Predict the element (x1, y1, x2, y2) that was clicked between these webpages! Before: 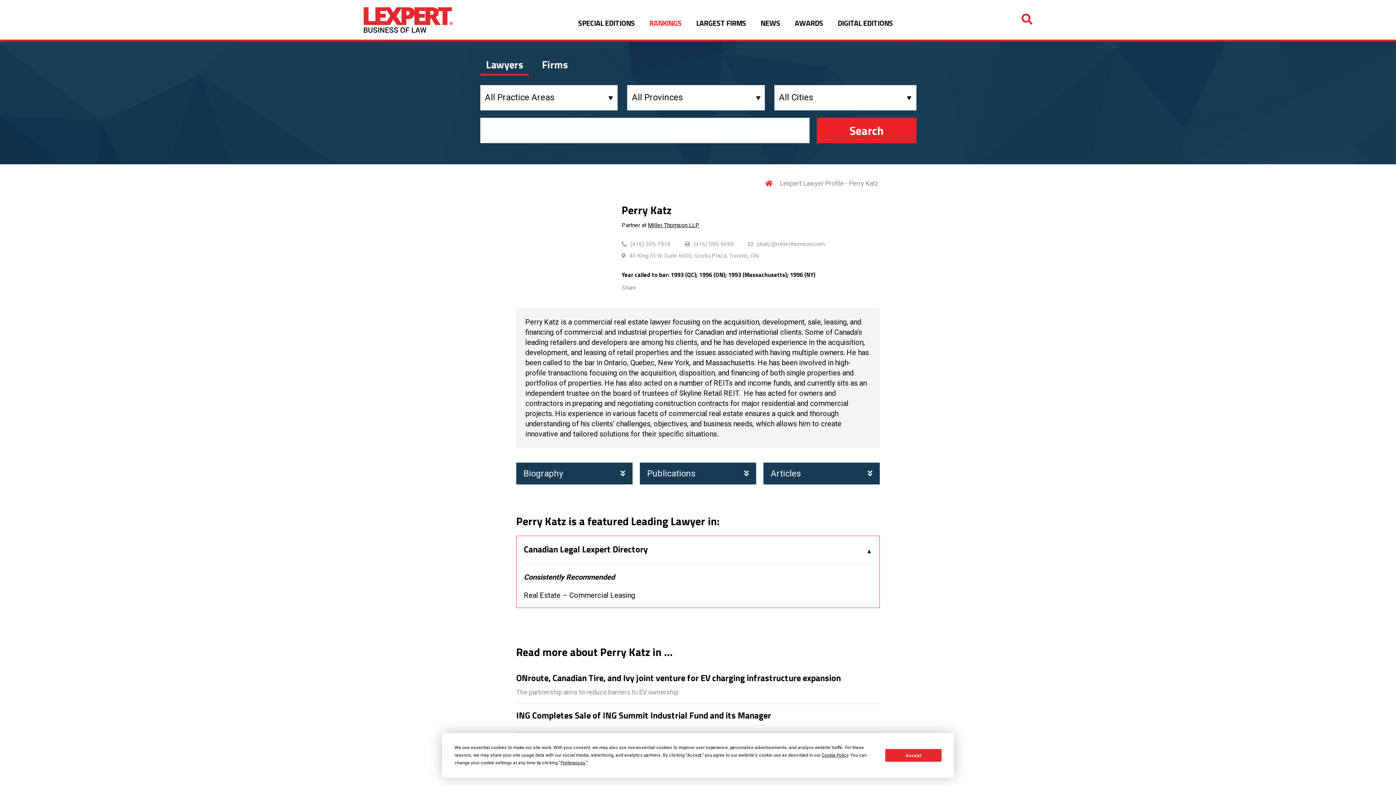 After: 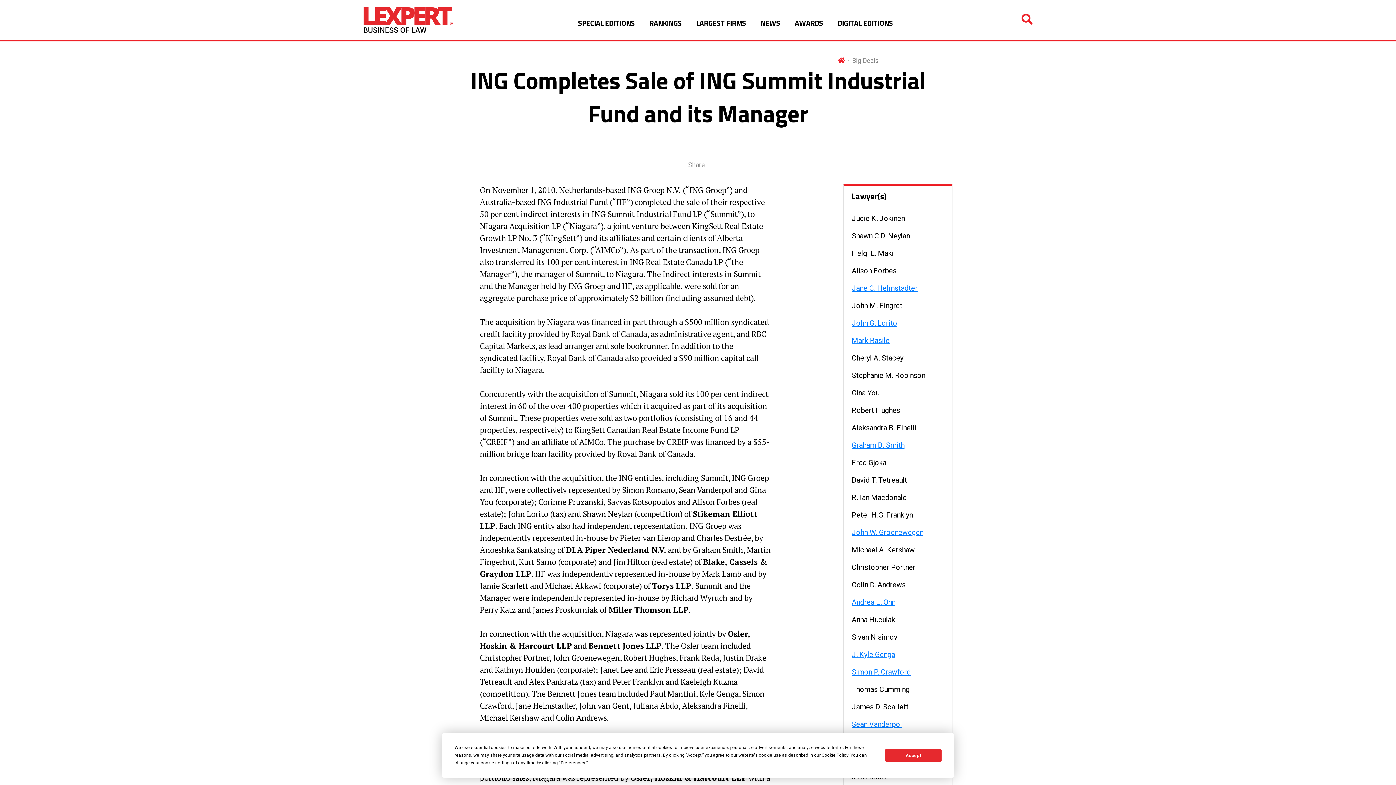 Action: bbox: (516, 709, 880, 721) label: ING Completes Sale of ING Summit Industrial Fund and its Manager